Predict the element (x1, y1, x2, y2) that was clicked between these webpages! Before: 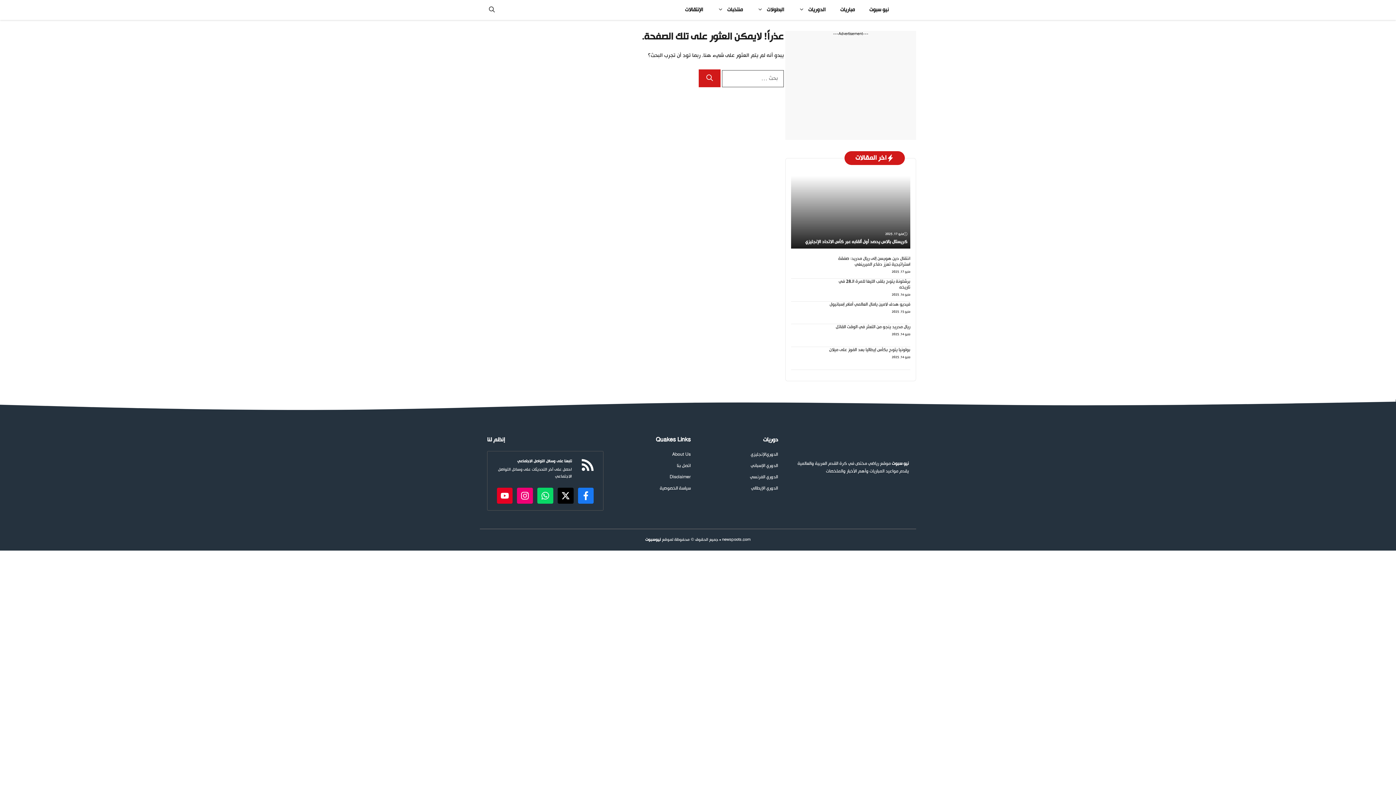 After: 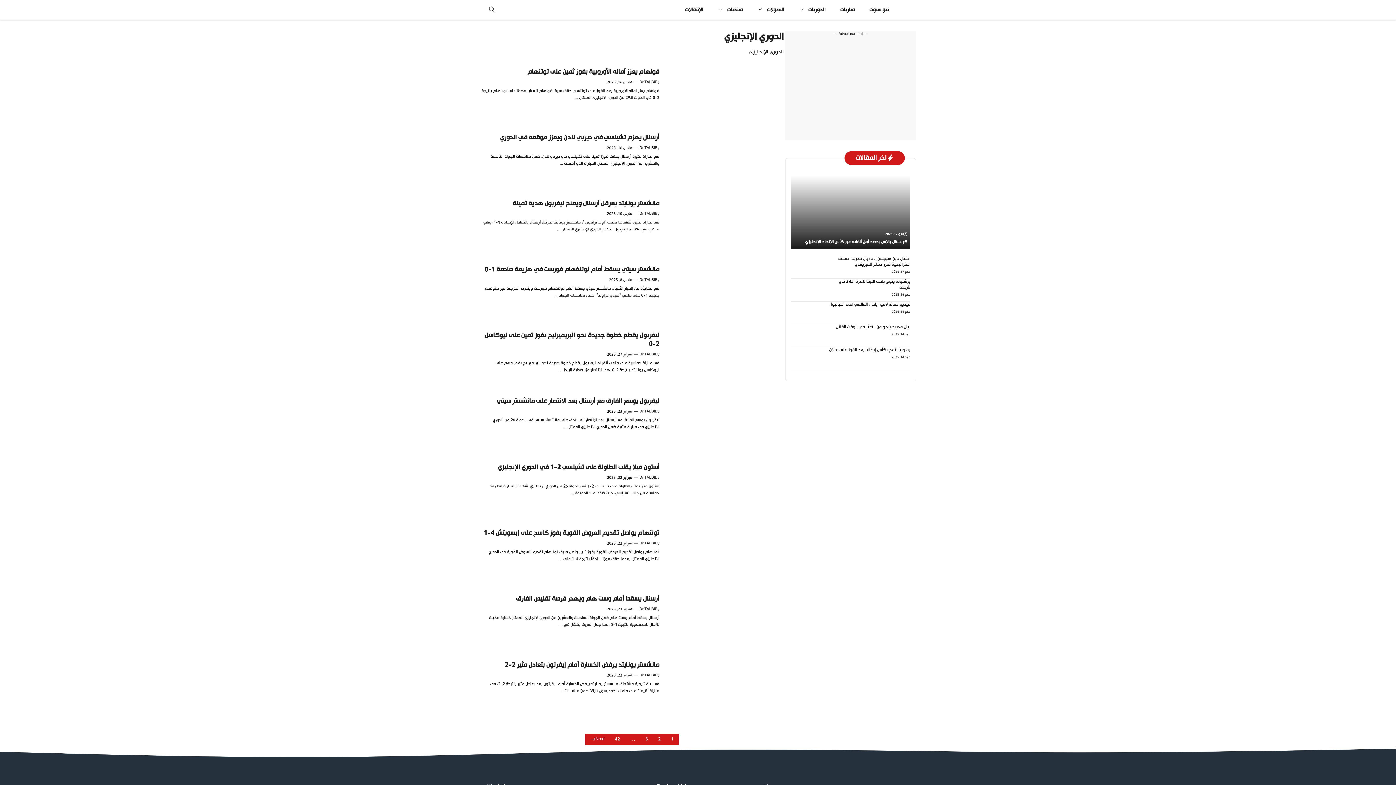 Action: bbox: (750, 451, 766, 458) label: الإنجليزي